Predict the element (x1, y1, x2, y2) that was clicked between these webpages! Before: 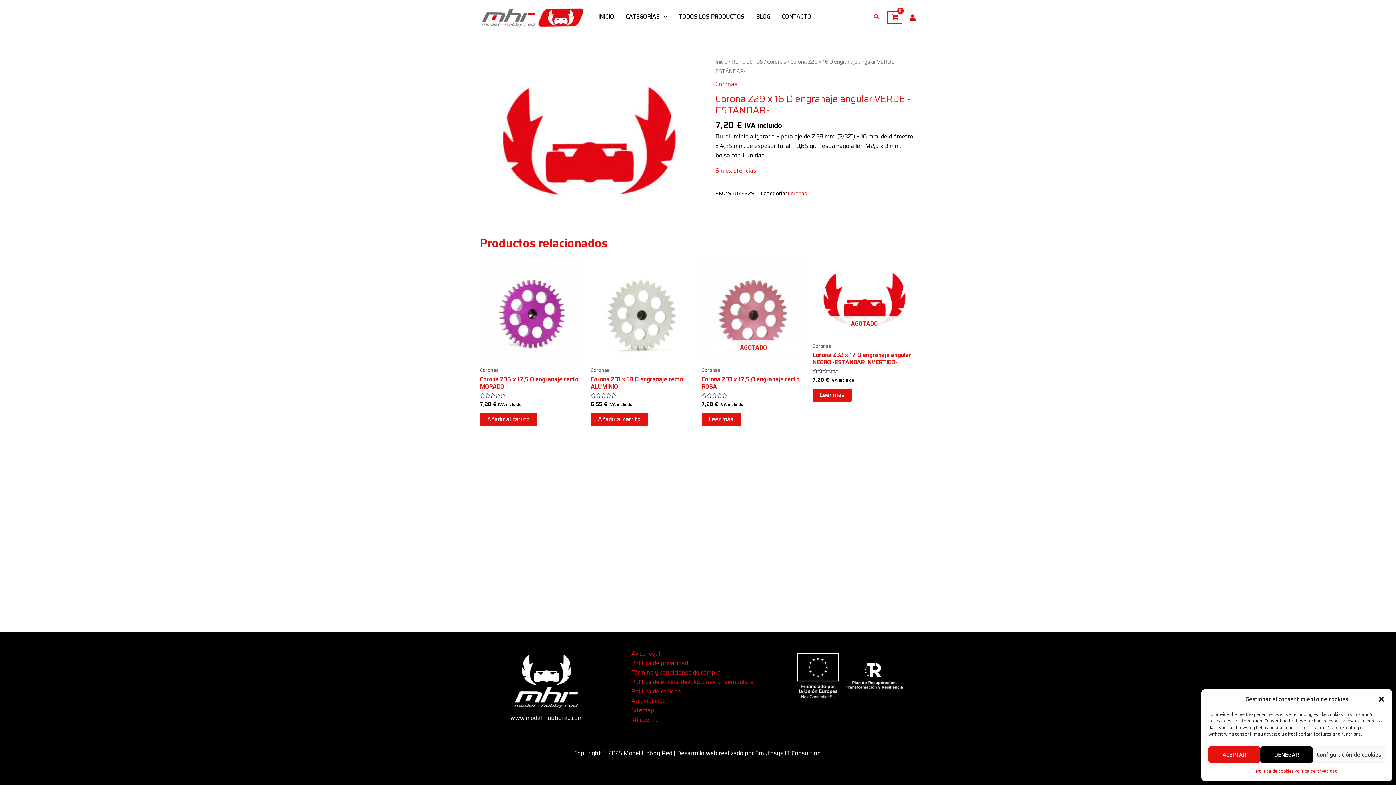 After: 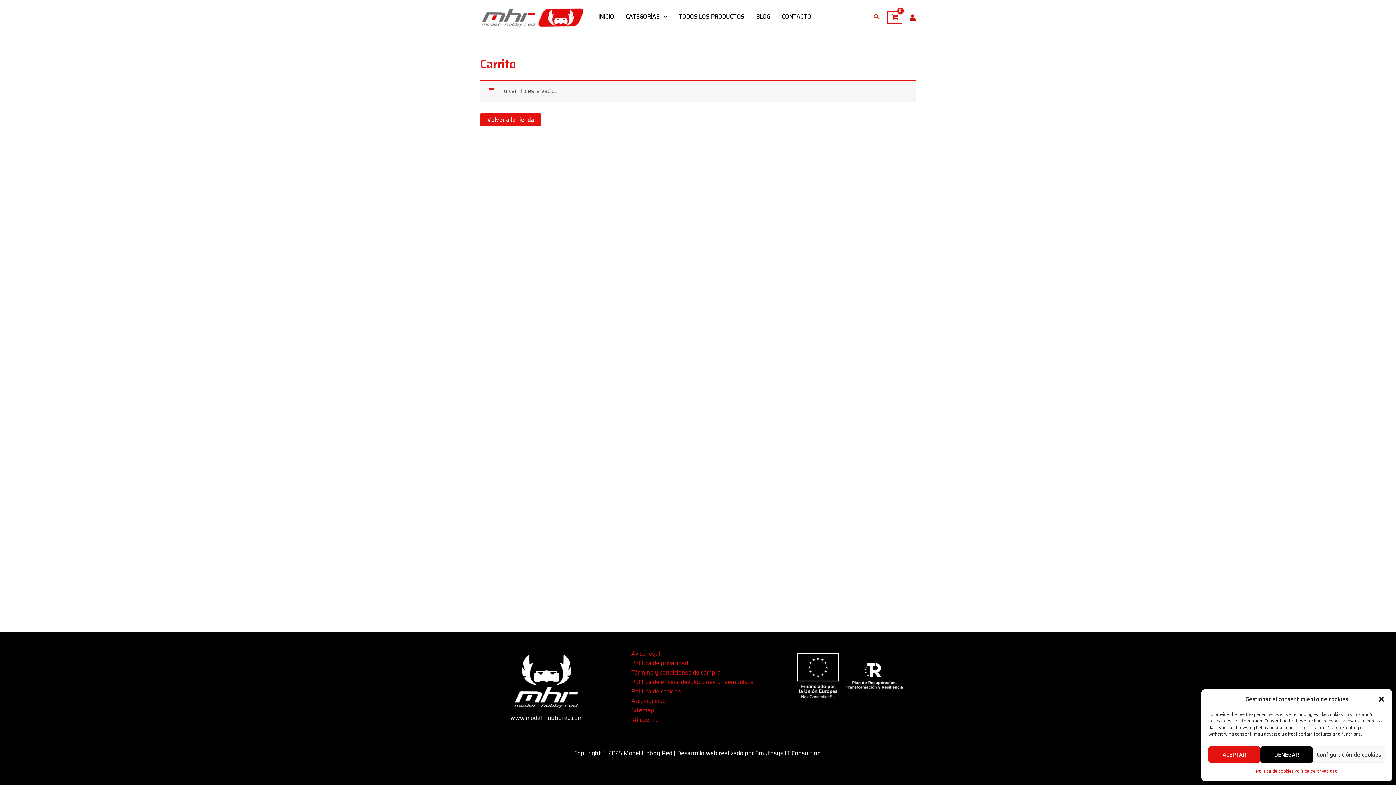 Action: bbox: (887, 10, 902, 24) label: View Shopping Cart, empty